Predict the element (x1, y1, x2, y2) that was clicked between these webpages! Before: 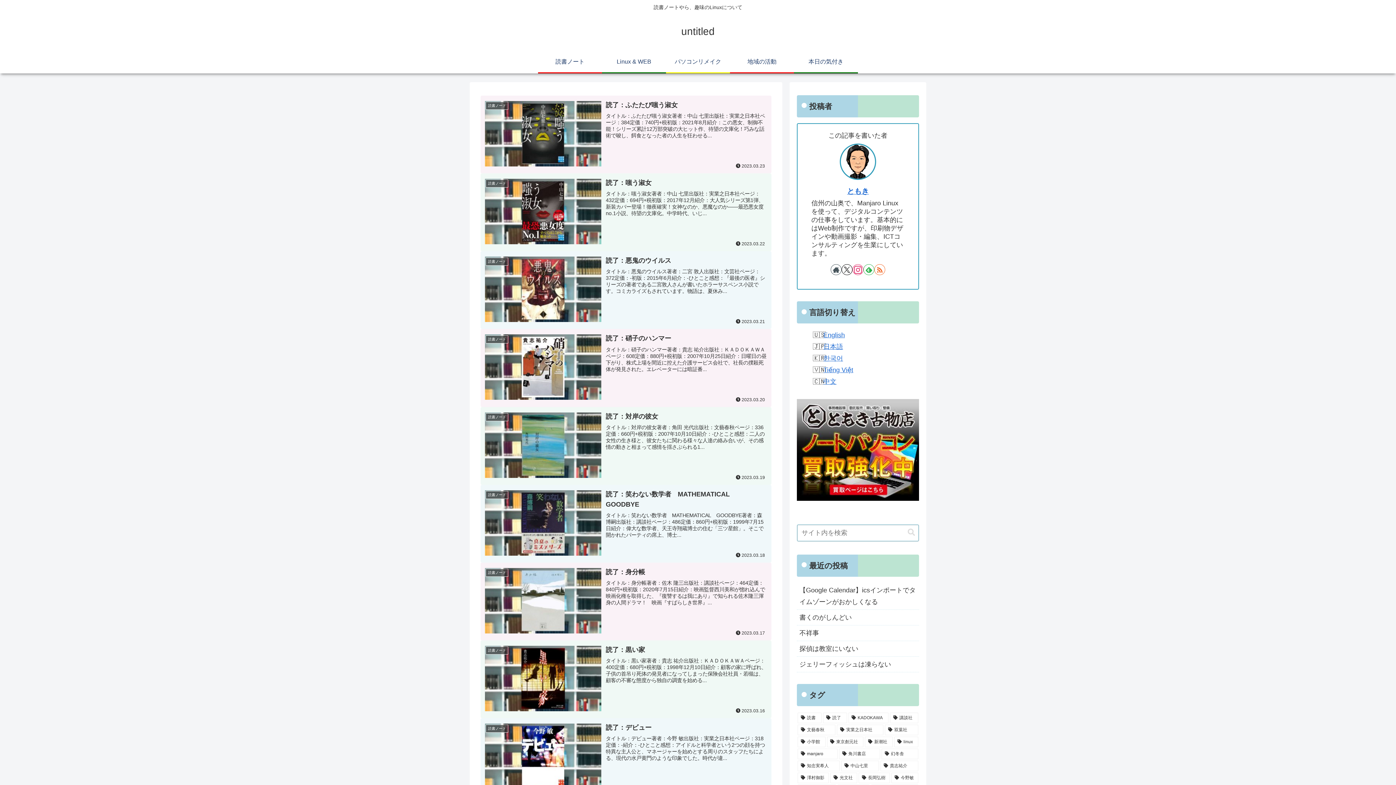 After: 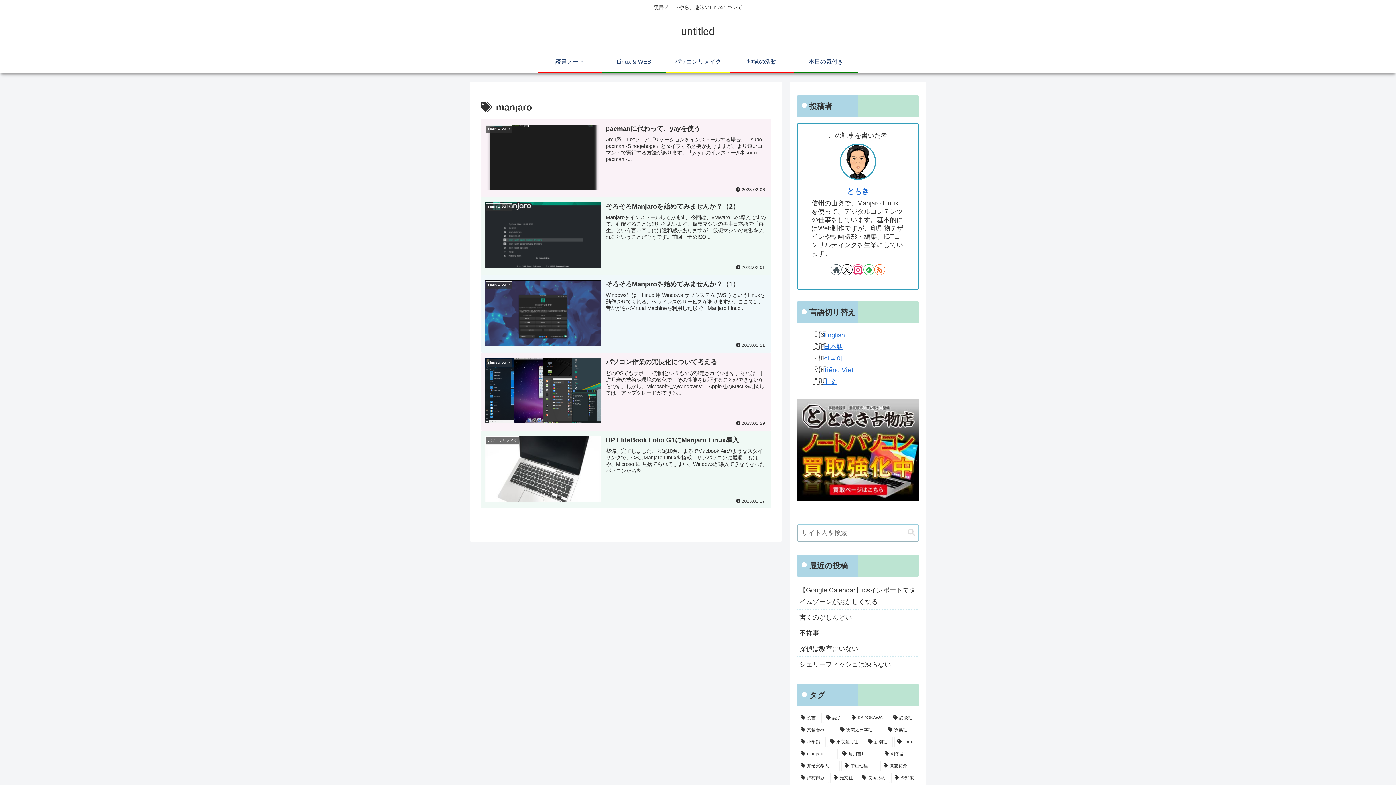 Action: label: manjaro (25個の項目) bbox: (797, 749, 837, 759)